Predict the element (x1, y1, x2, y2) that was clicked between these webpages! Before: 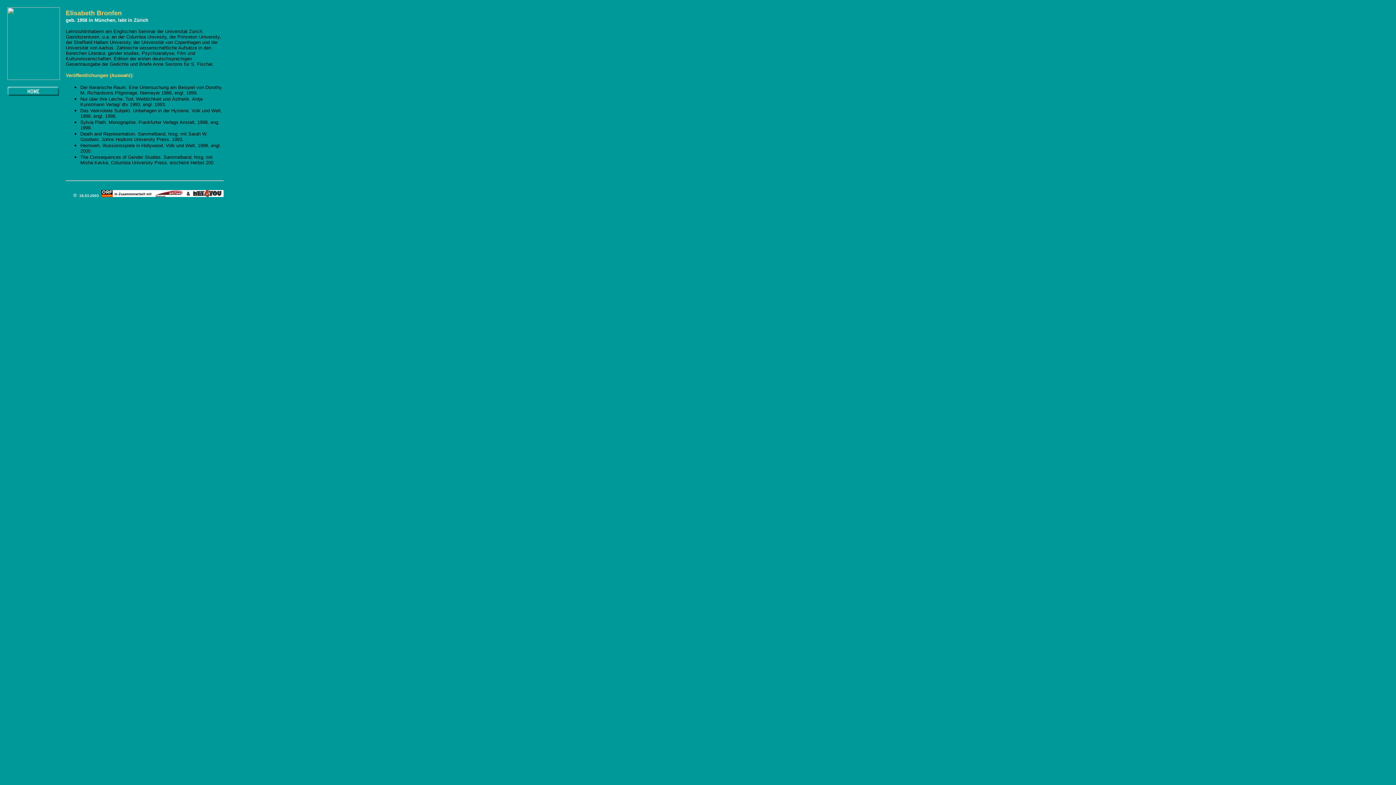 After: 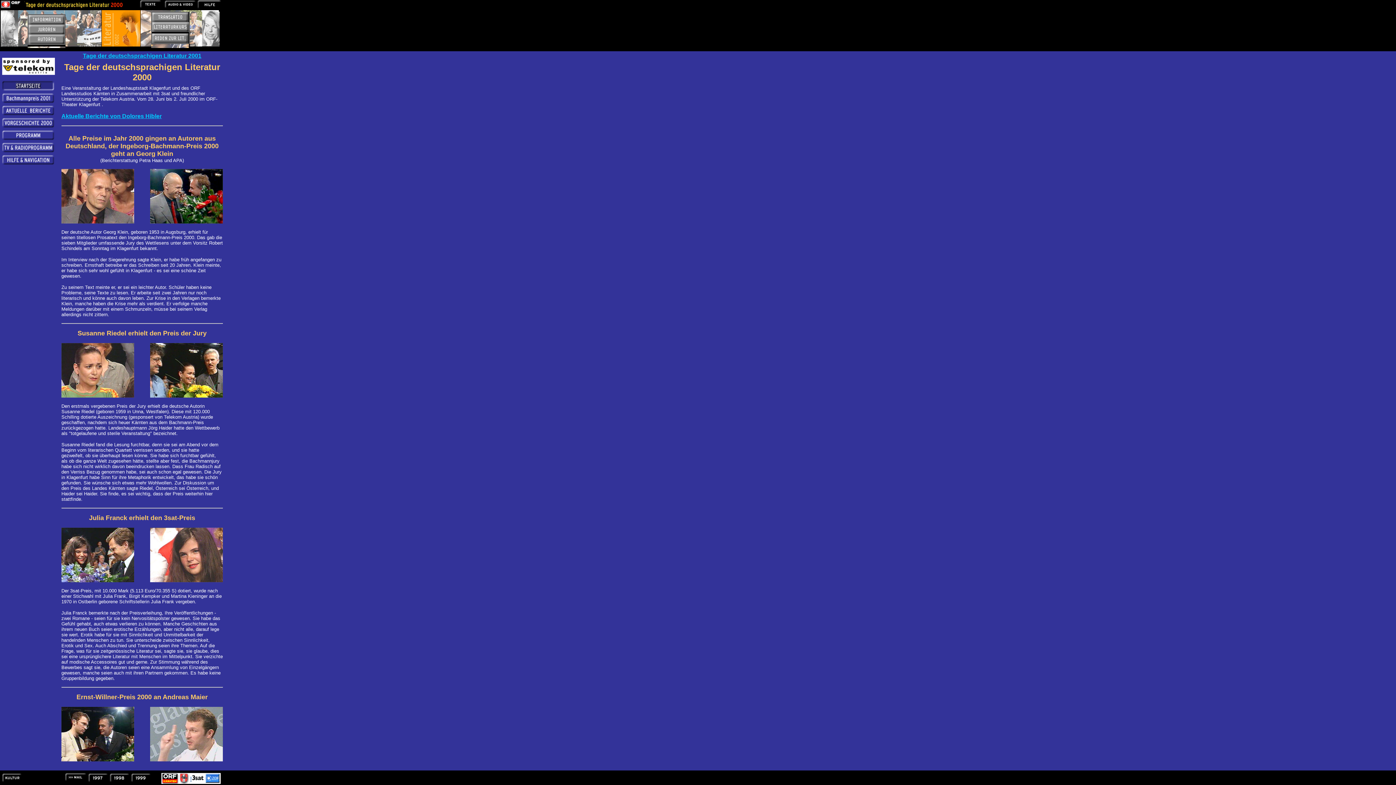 Action: bbox: (7, 90, 59, 97)